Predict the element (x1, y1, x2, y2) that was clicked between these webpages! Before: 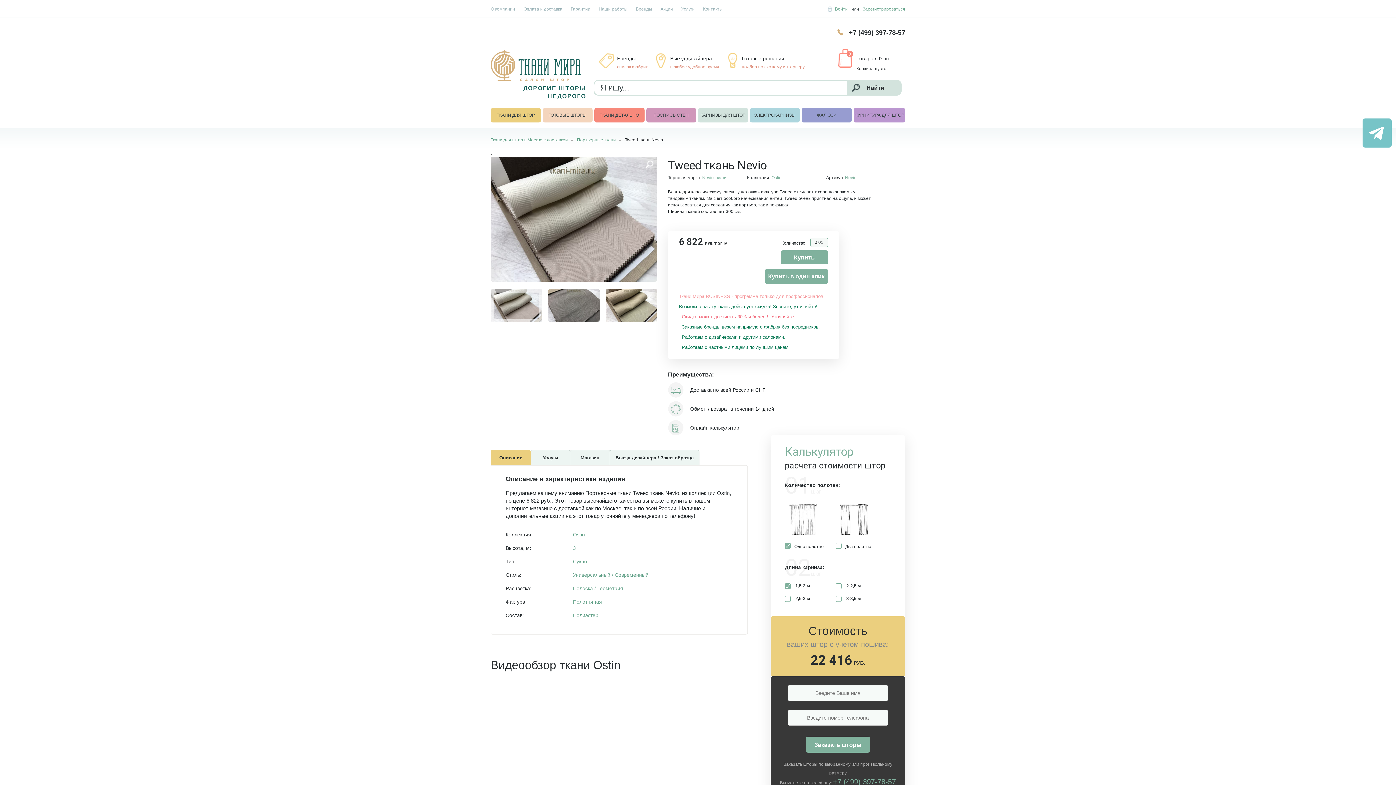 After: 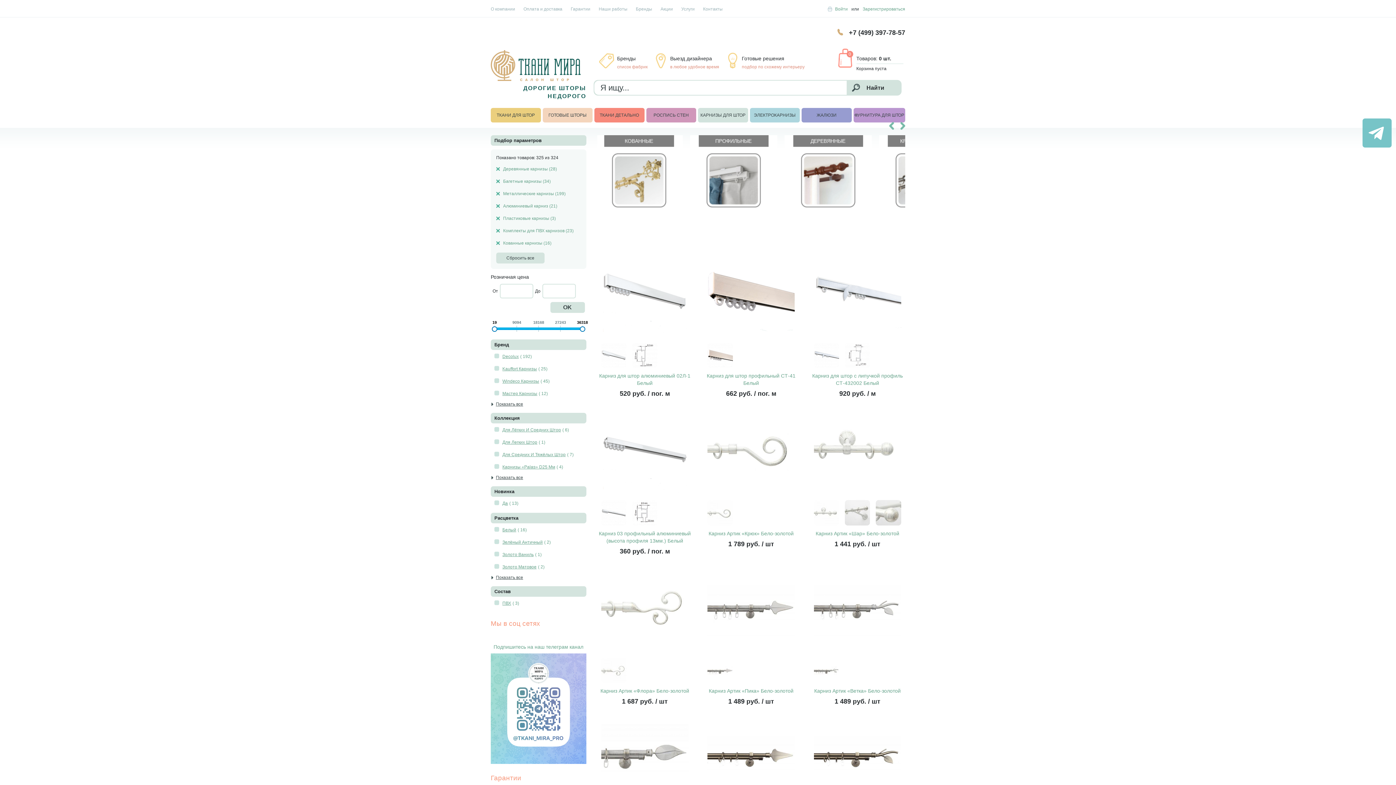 Action: bbox: (698, 108, 748, 122) label: КАРНИЗЫ ДЛЯ ШТОР